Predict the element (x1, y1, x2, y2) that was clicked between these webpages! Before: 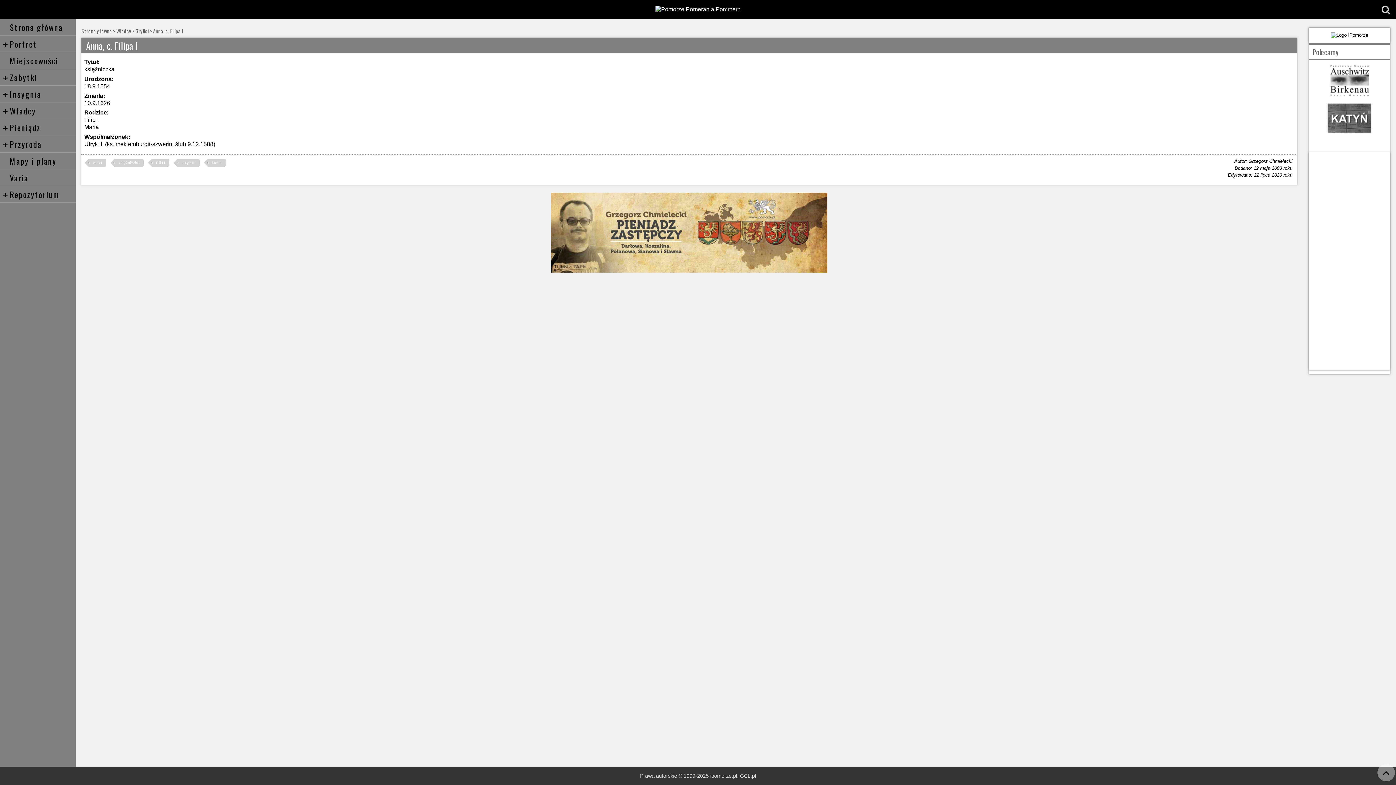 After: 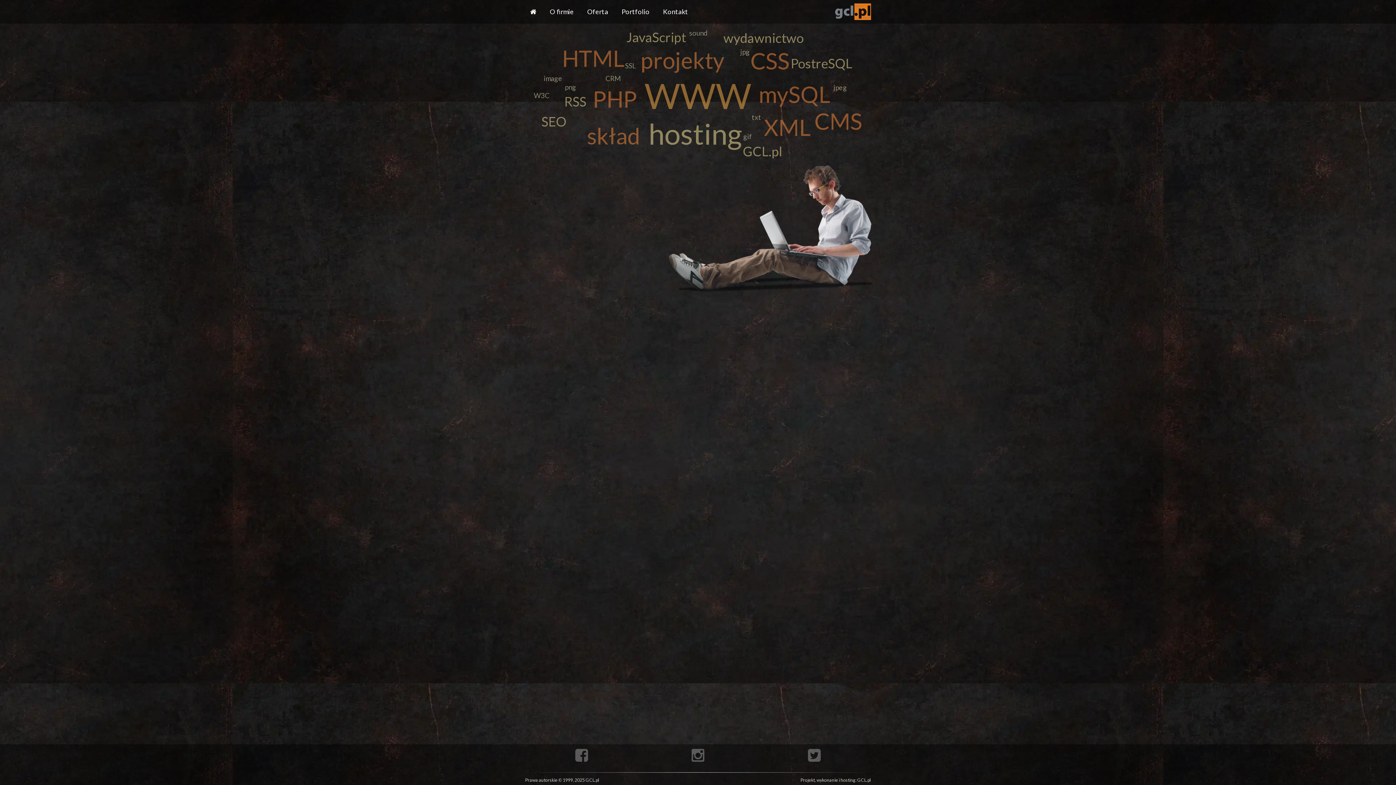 Action: label: GCL.pl bbox: (740, 773, 756, 779)